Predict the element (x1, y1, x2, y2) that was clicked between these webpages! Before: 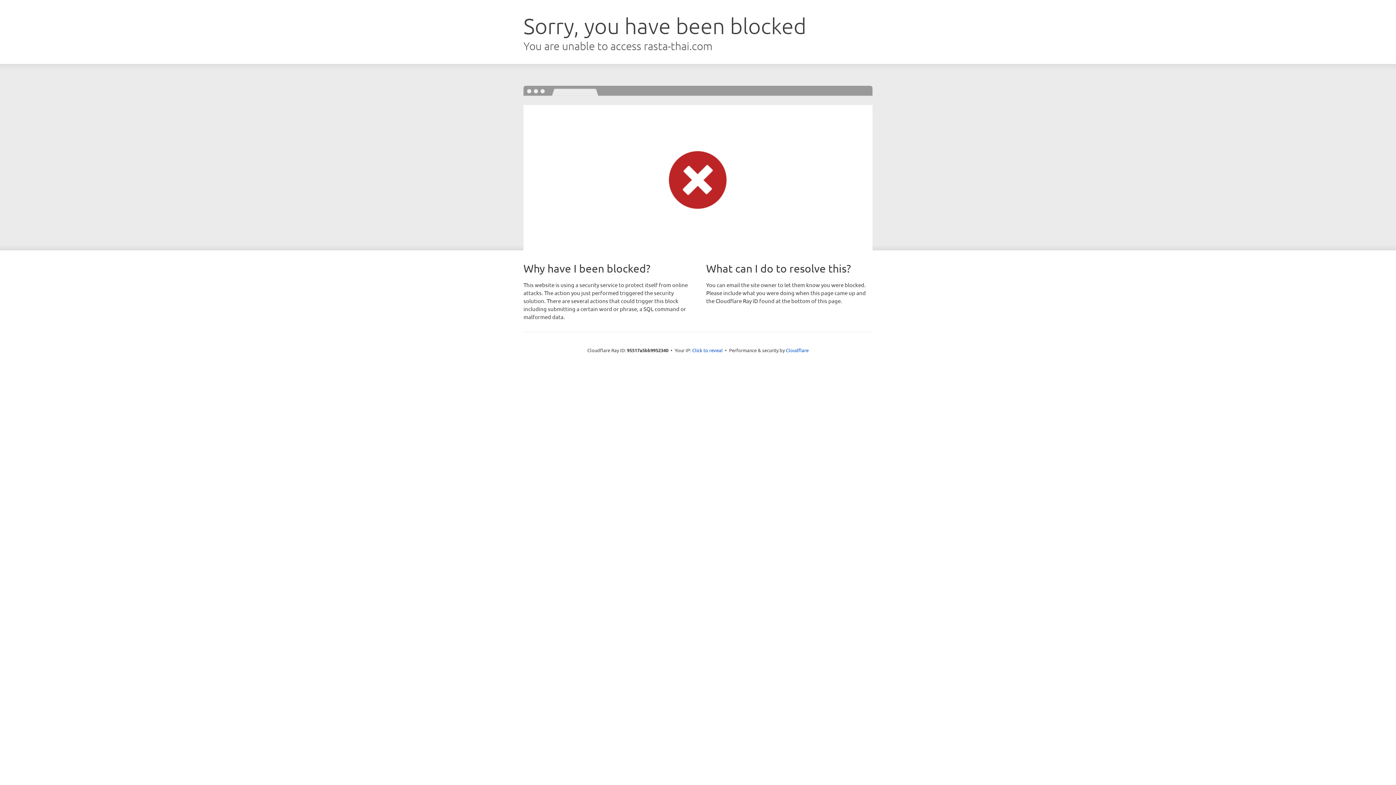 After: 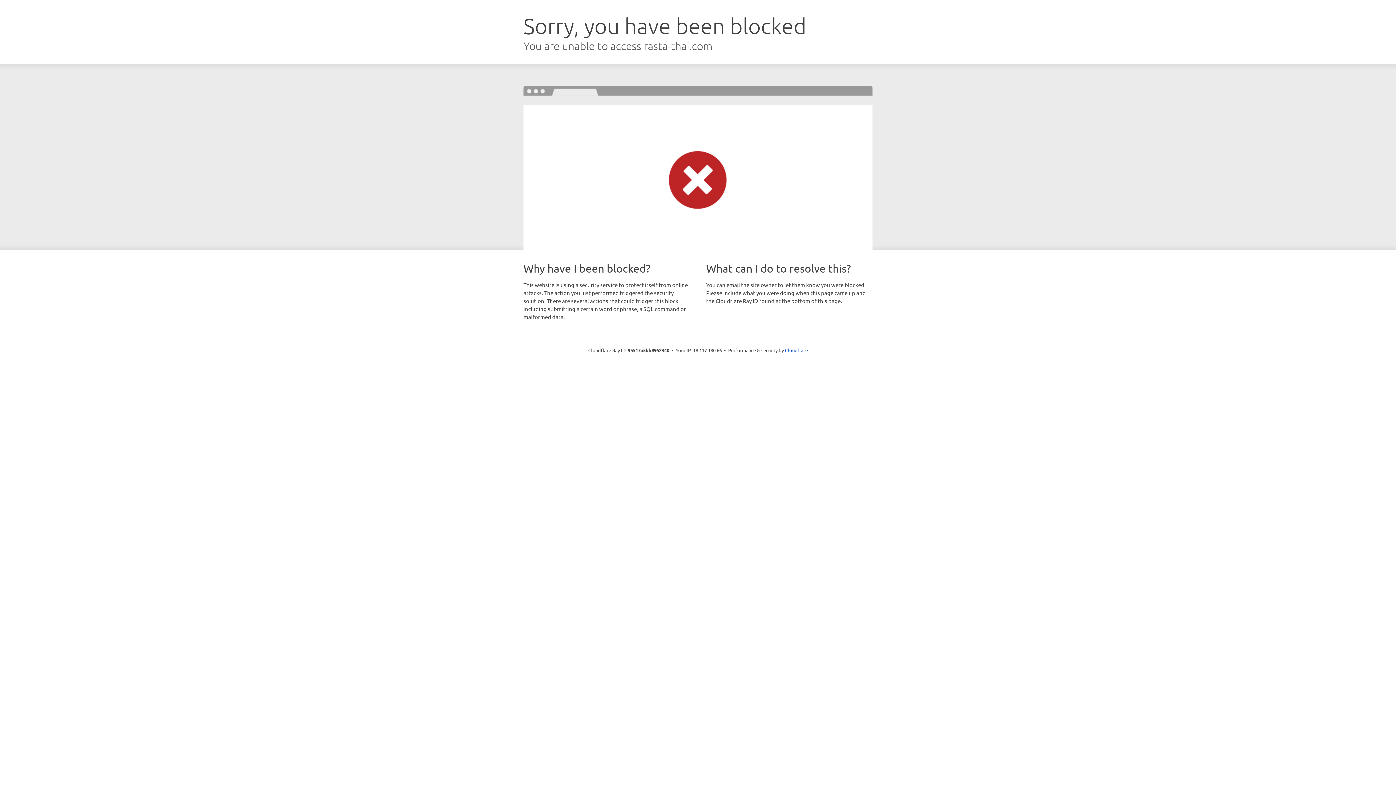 Action: label: Click to reveal bbox: (692, 346, 722, 353)